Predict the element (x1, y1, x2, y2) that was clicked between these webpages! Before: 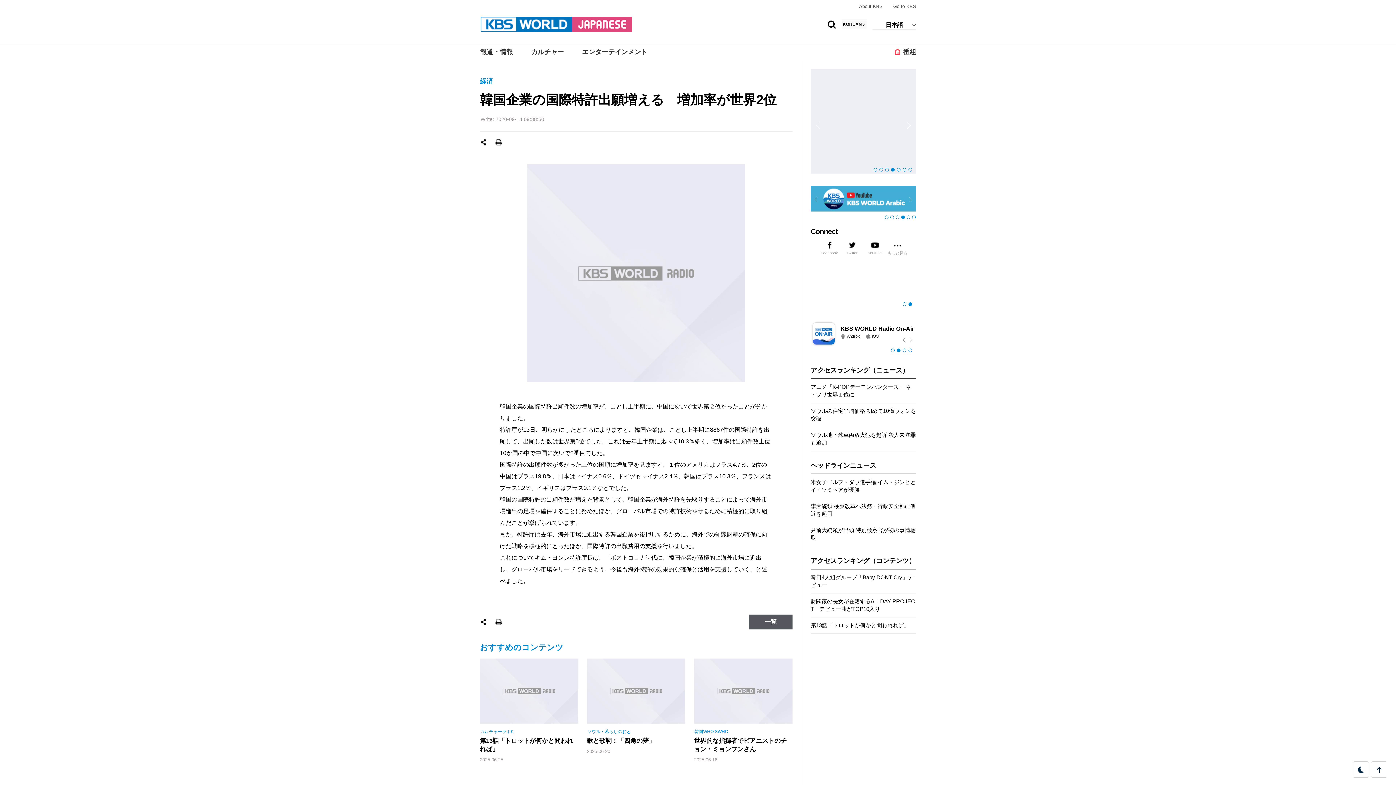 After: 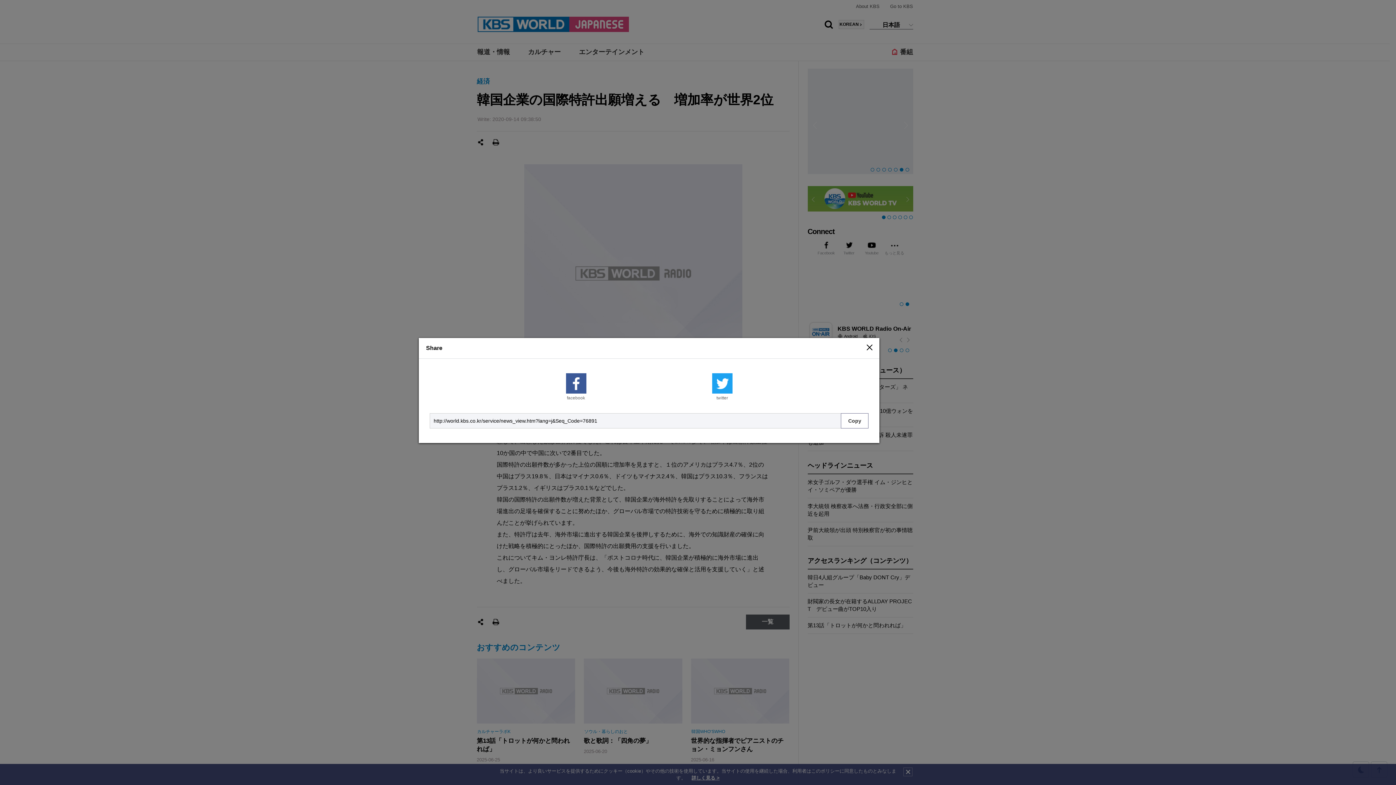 Action: label: Share bbox: (480, 138, 487, 146)